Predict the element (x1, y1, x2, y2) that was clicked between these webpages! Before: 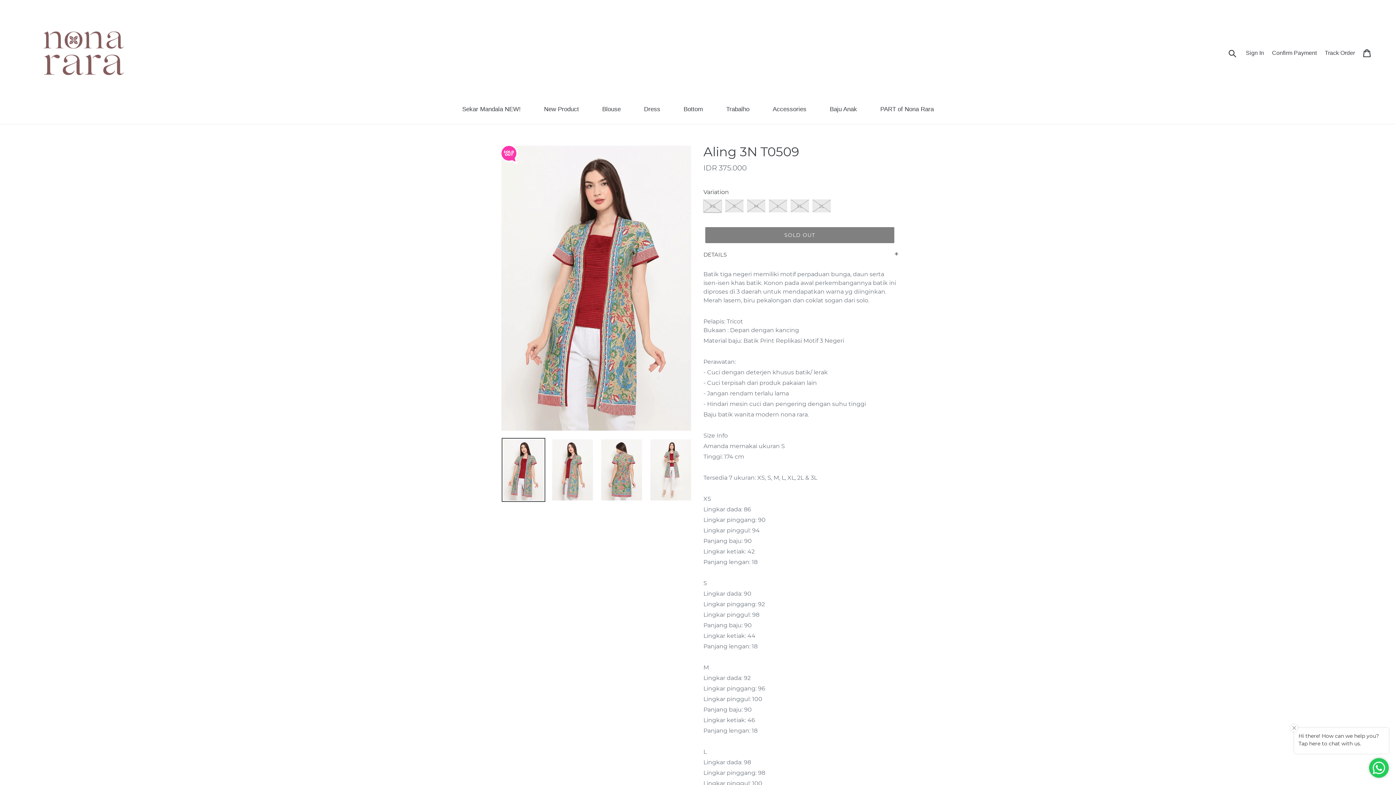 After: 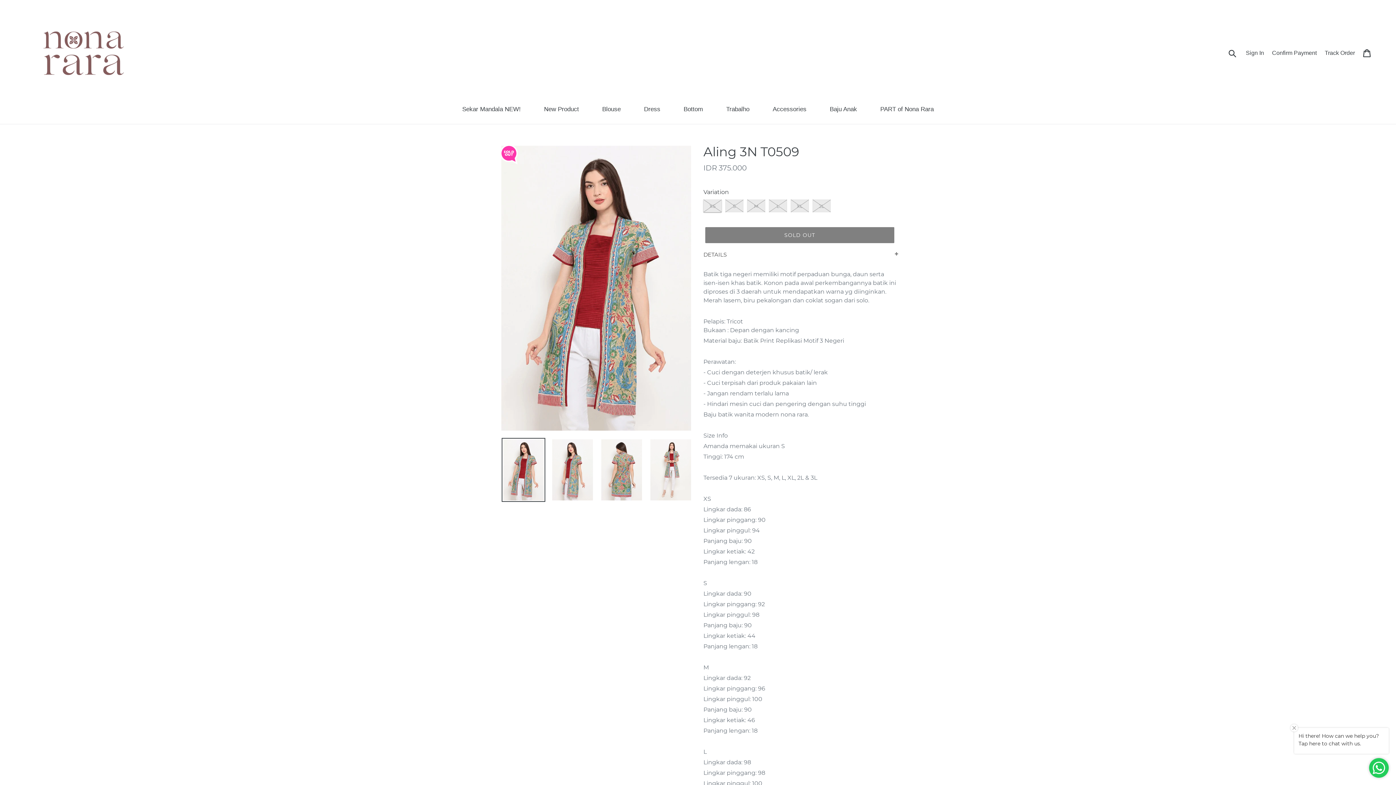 Action: bbox: (501, 438, 545, 502)